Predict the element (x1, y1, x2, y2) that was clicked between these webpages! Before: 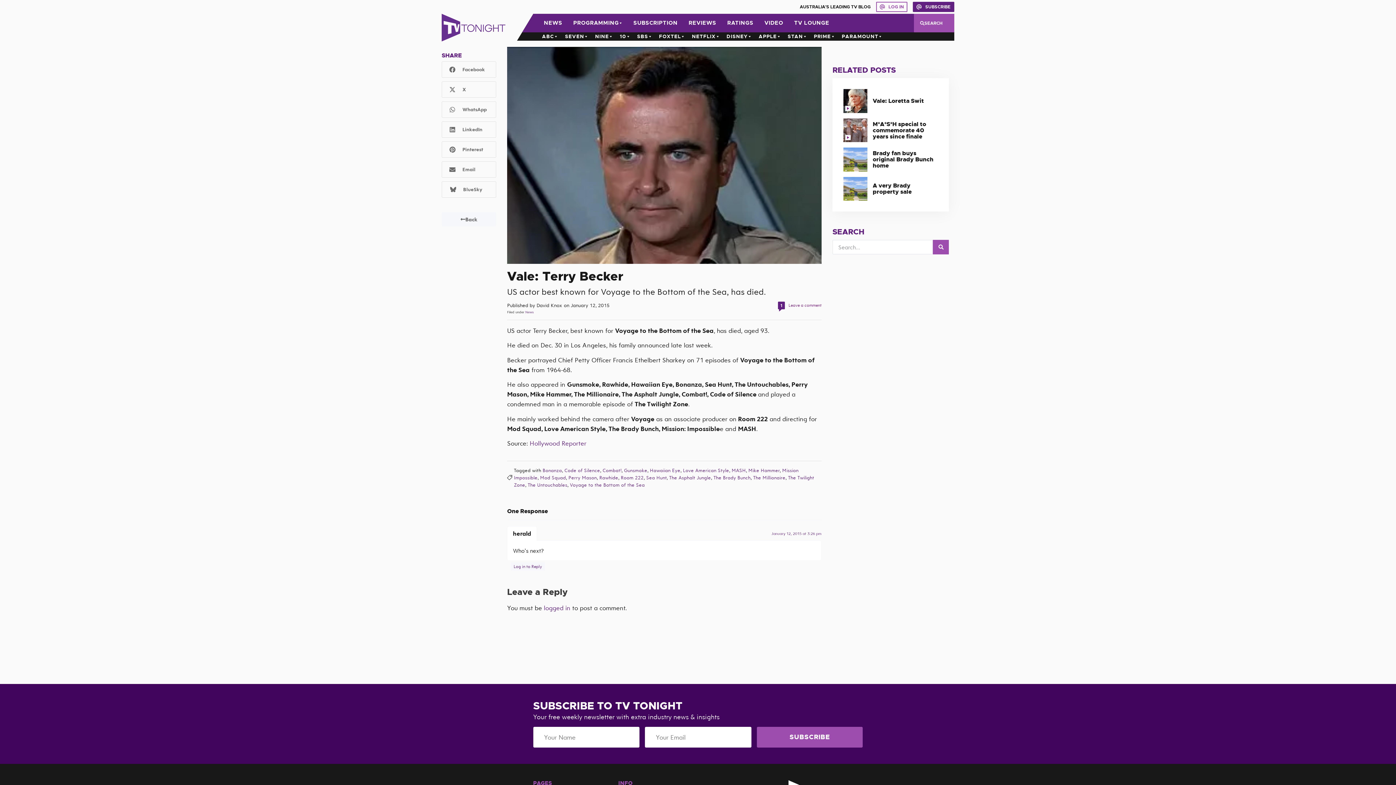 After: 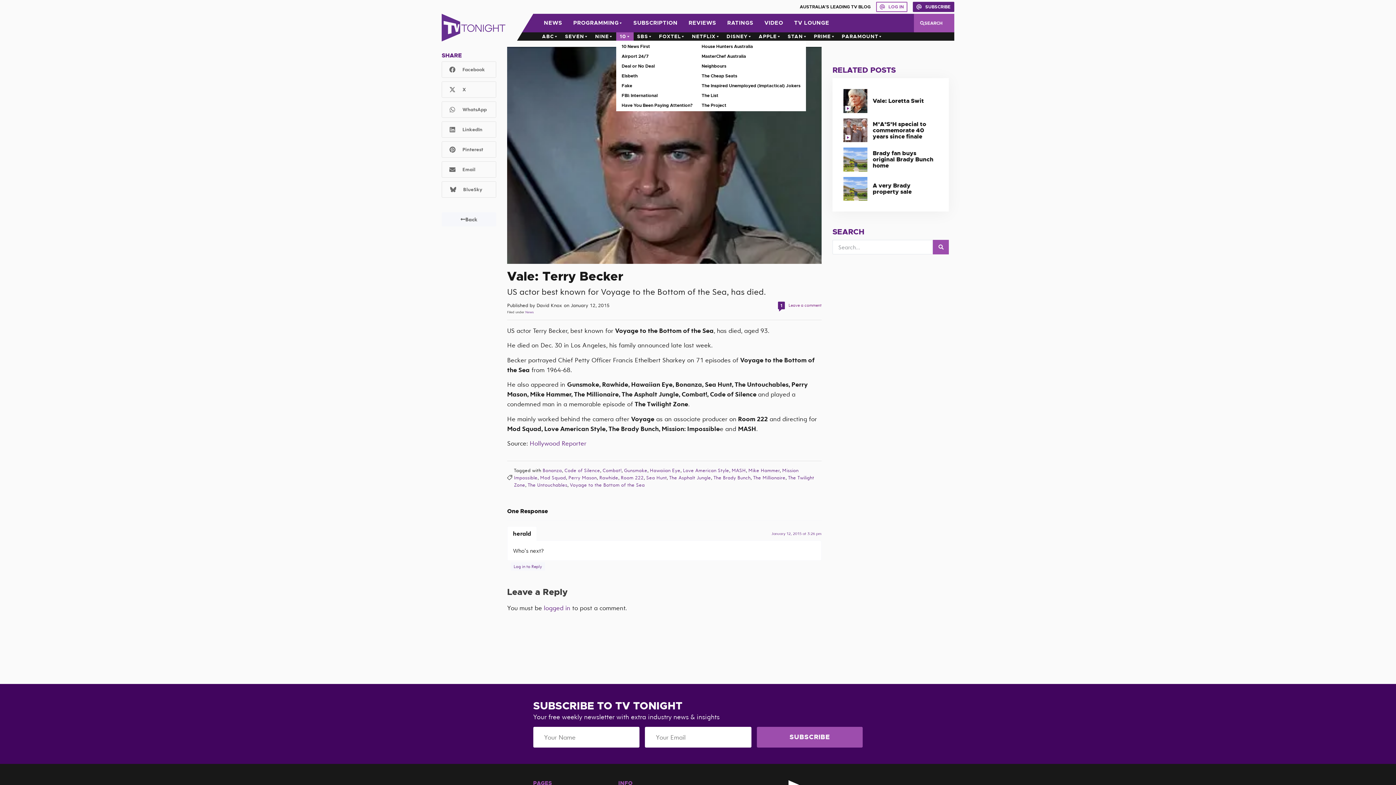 Action: bbox: (616, 32, 633, 40) label: 10